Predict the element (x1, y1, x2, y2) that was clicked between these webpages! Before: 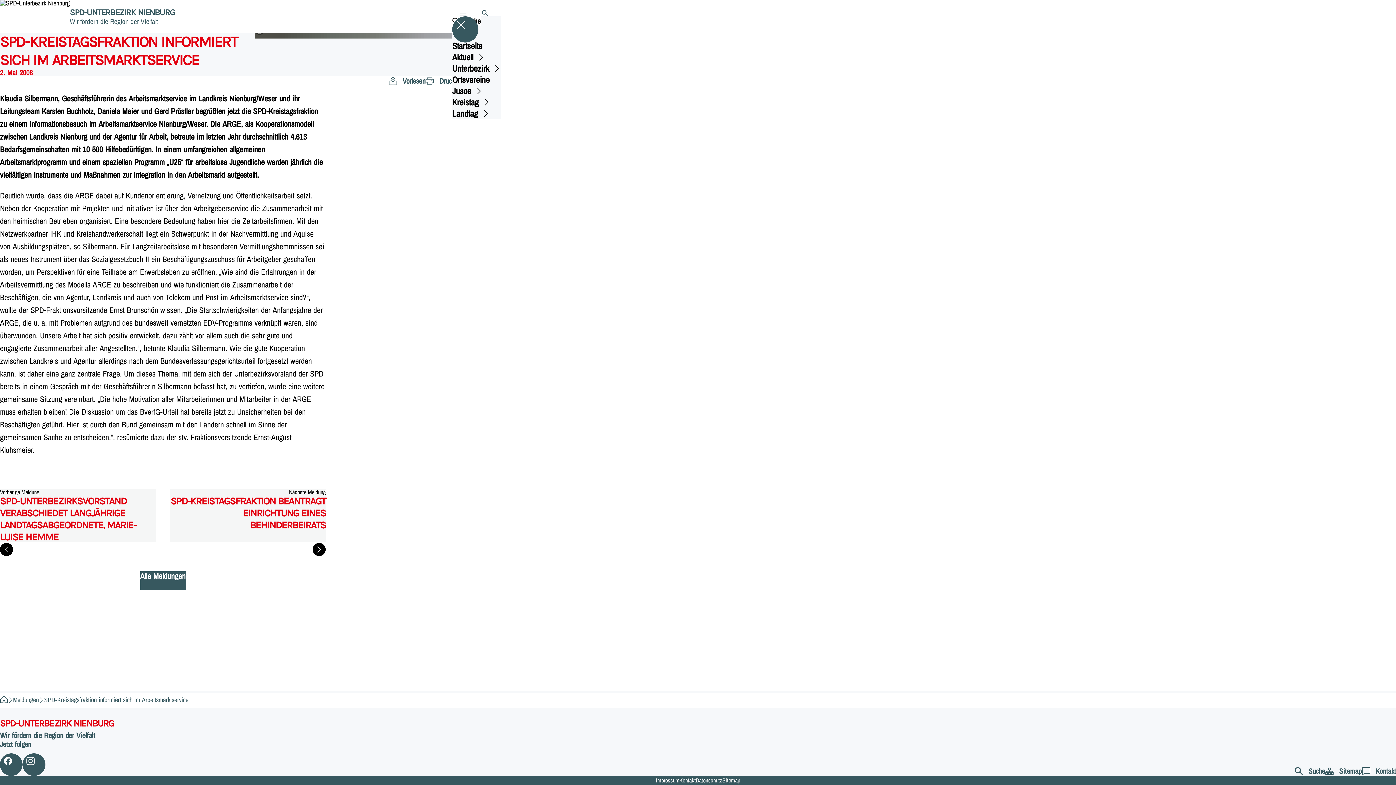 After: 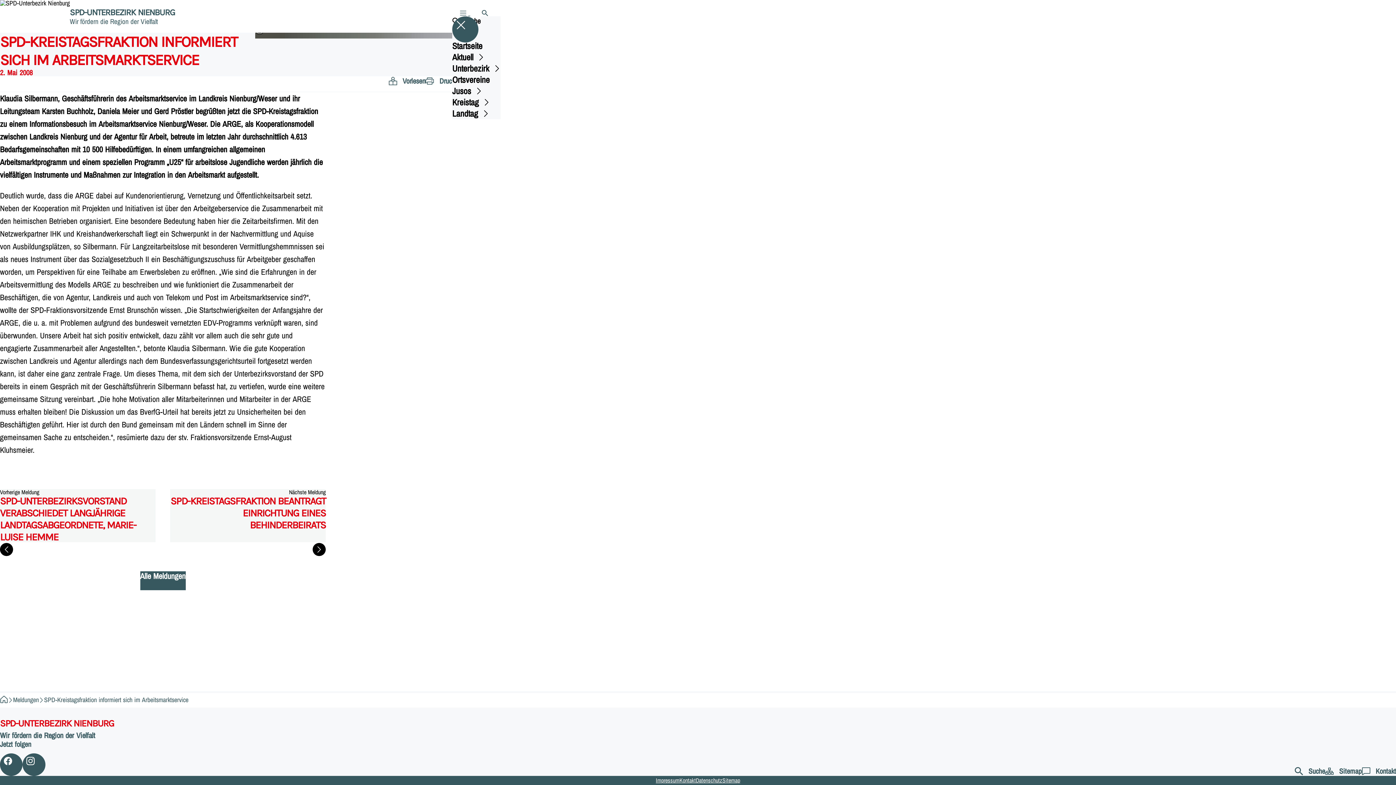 Action: bbox: (452, 108, 500, 119) label: Landtag﻿